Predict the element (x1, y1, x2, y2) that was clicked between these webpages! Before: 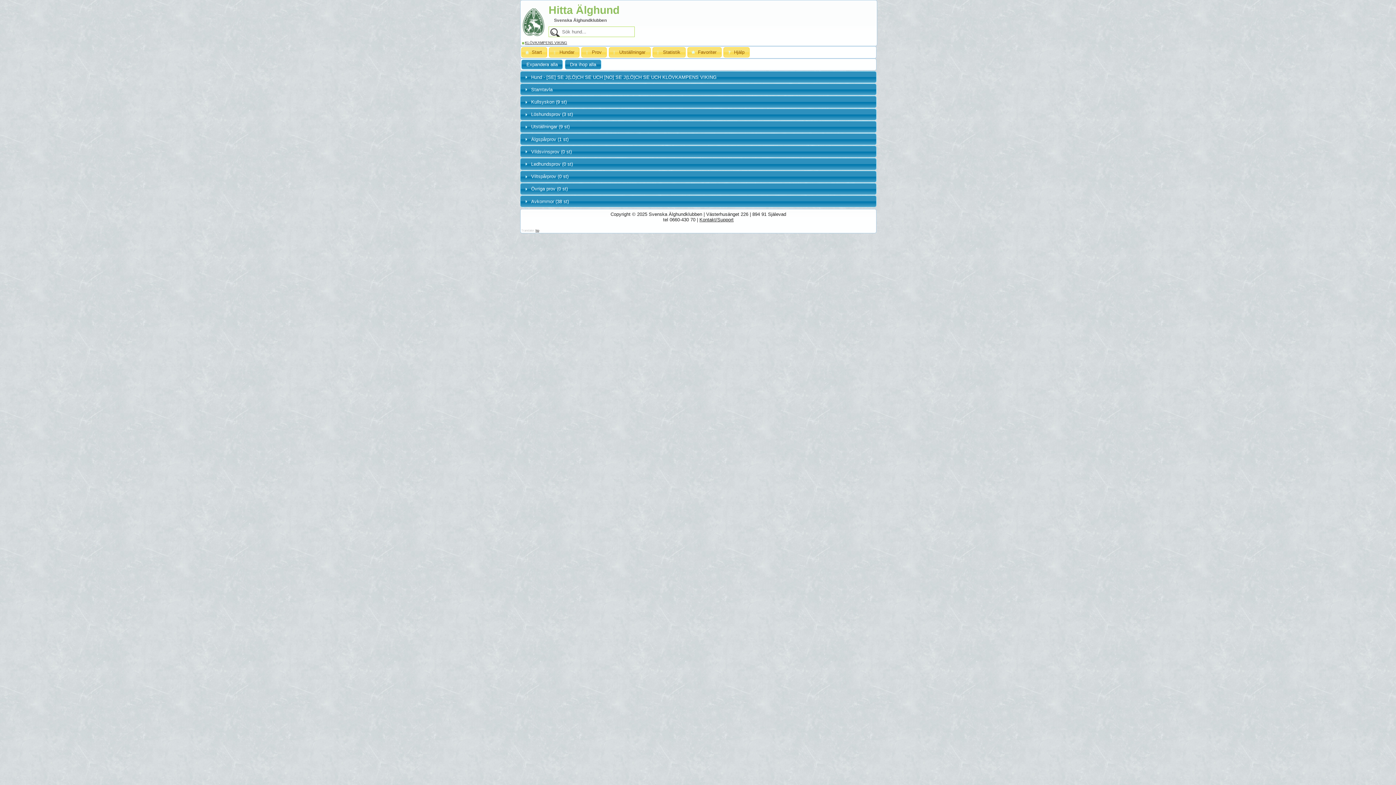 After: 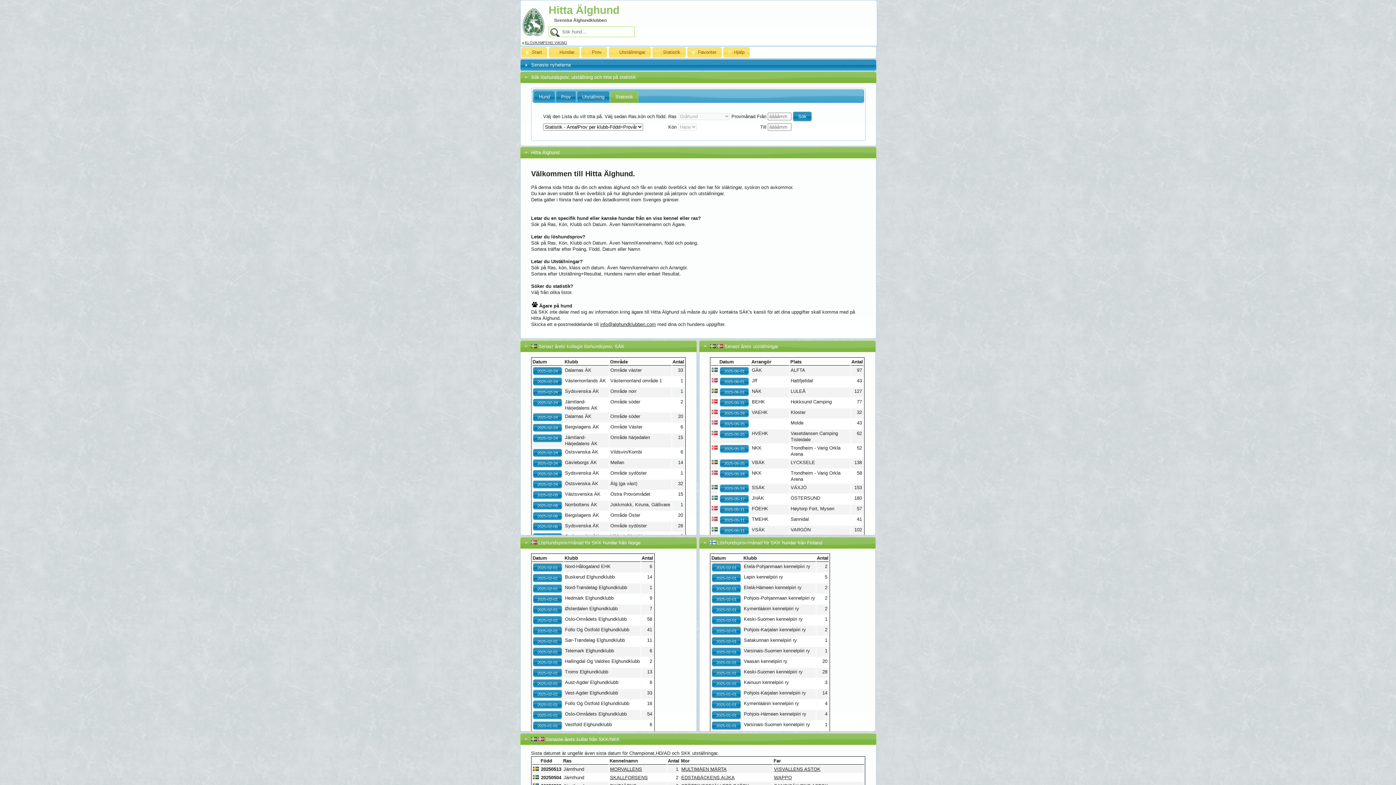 Action: bbox: (652, 47, 685, 57) label: Statistik